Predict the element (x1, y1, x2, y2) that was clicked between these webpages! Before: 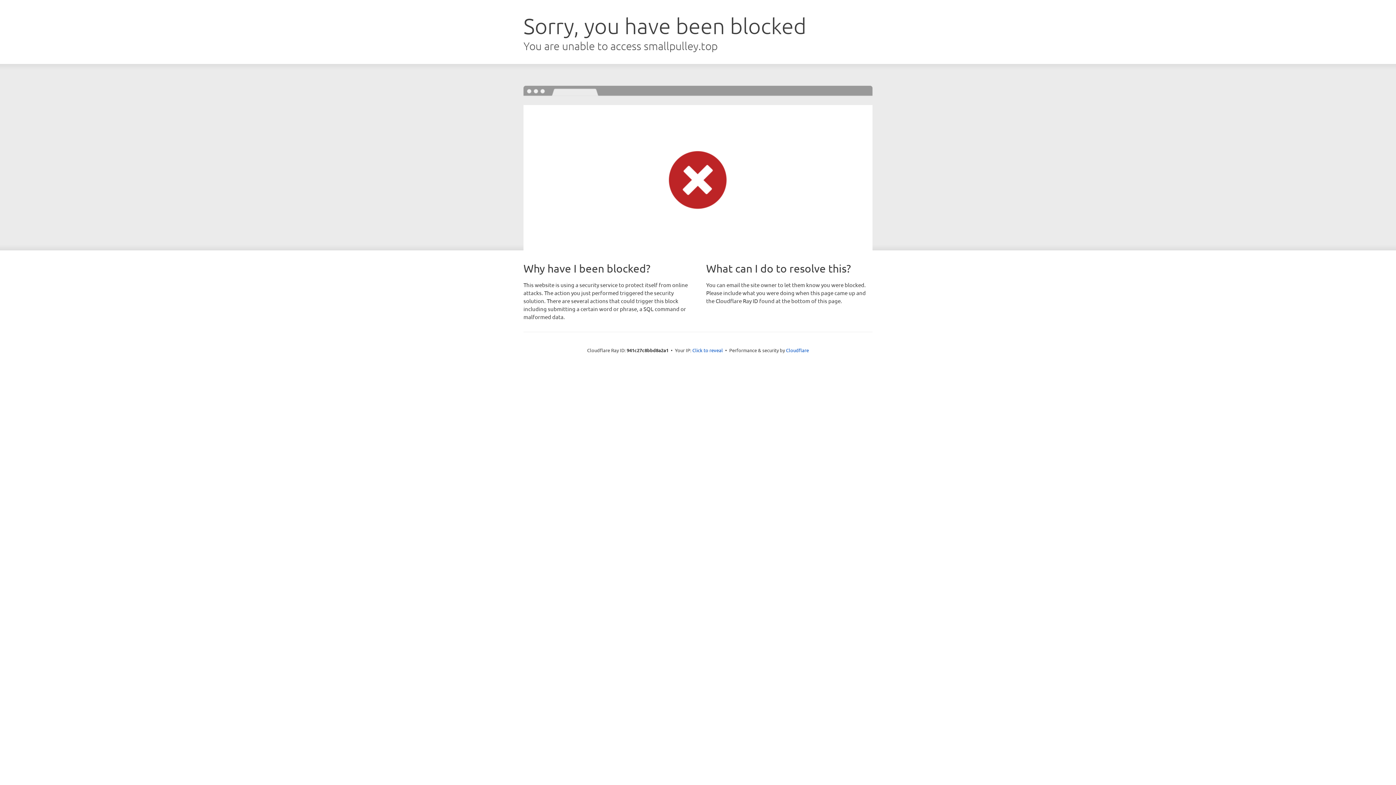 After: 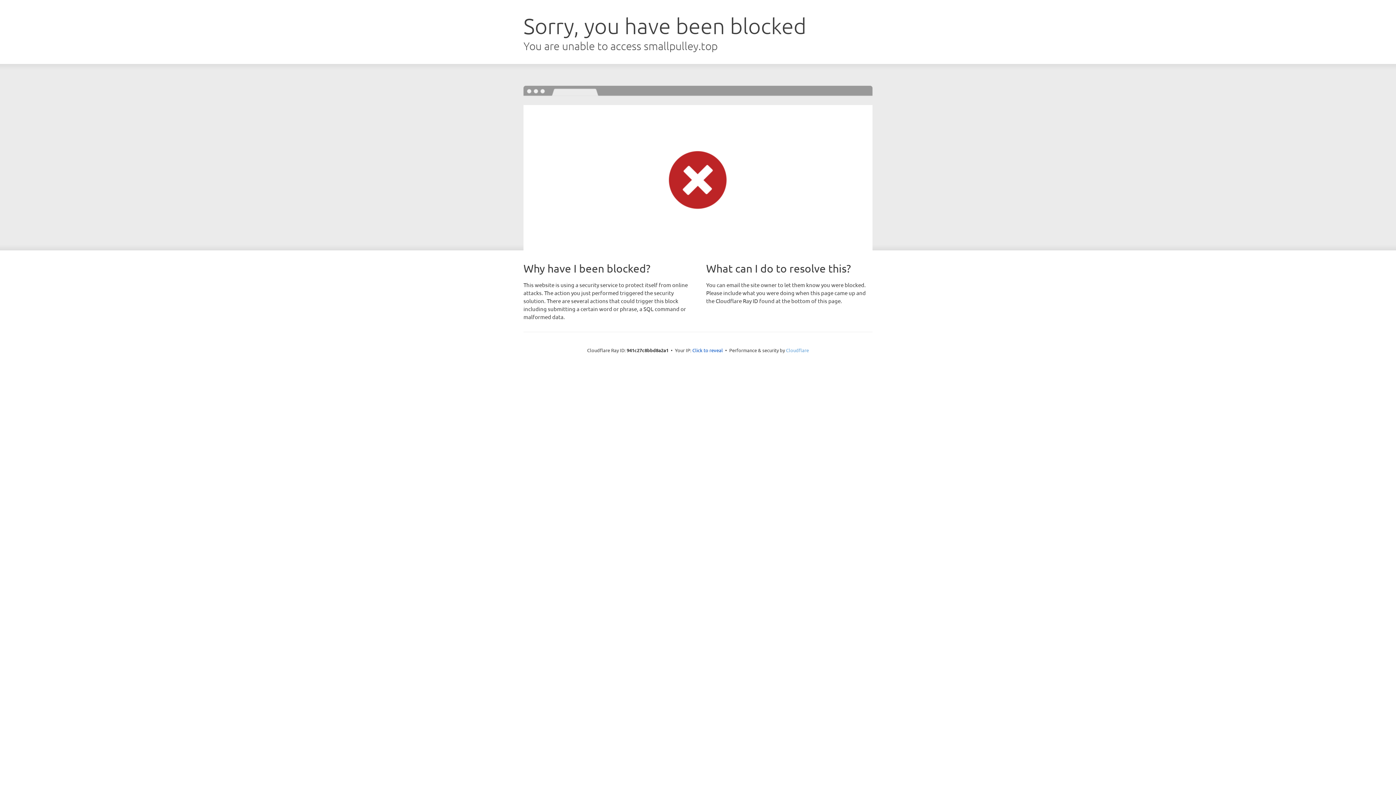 Action: label: Cloudflare bbox: (786, 347, 809, 353)